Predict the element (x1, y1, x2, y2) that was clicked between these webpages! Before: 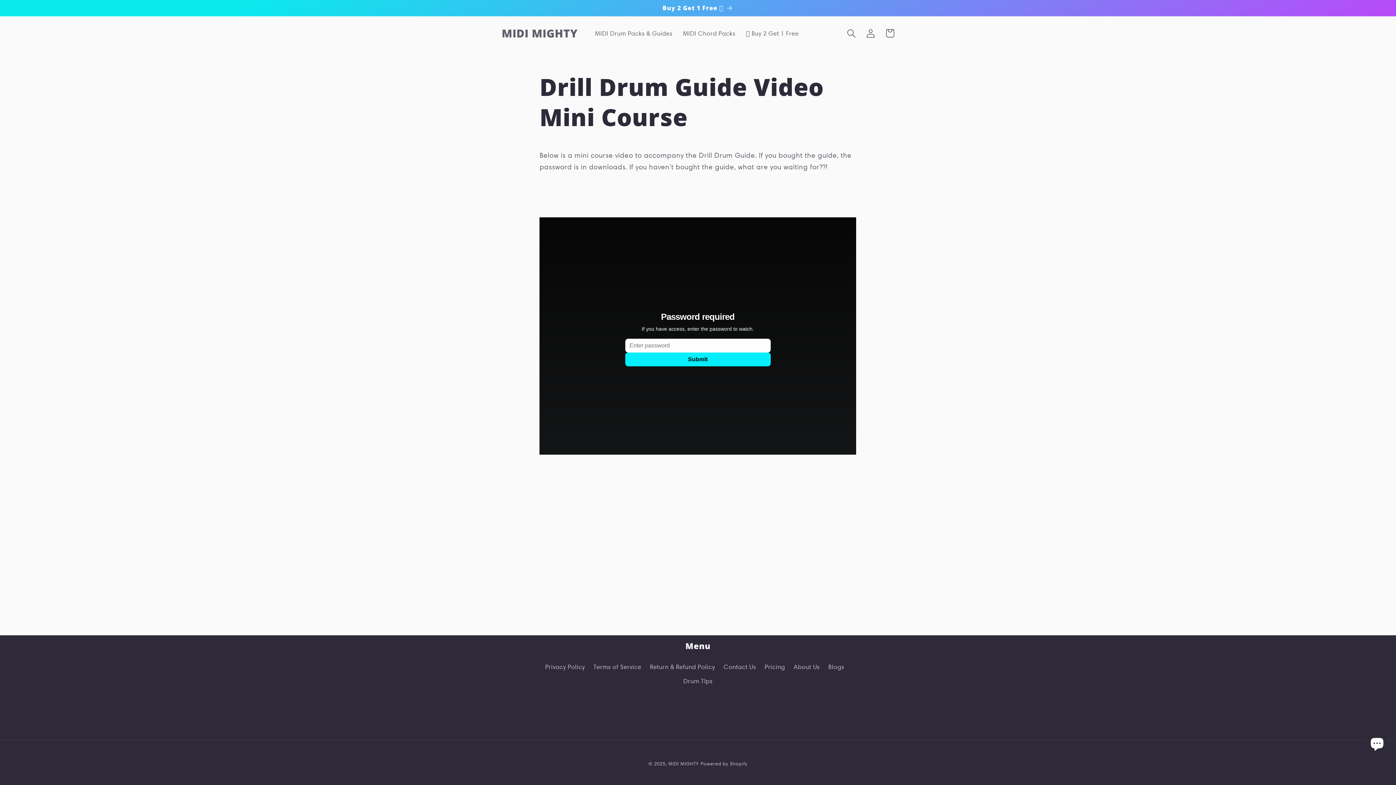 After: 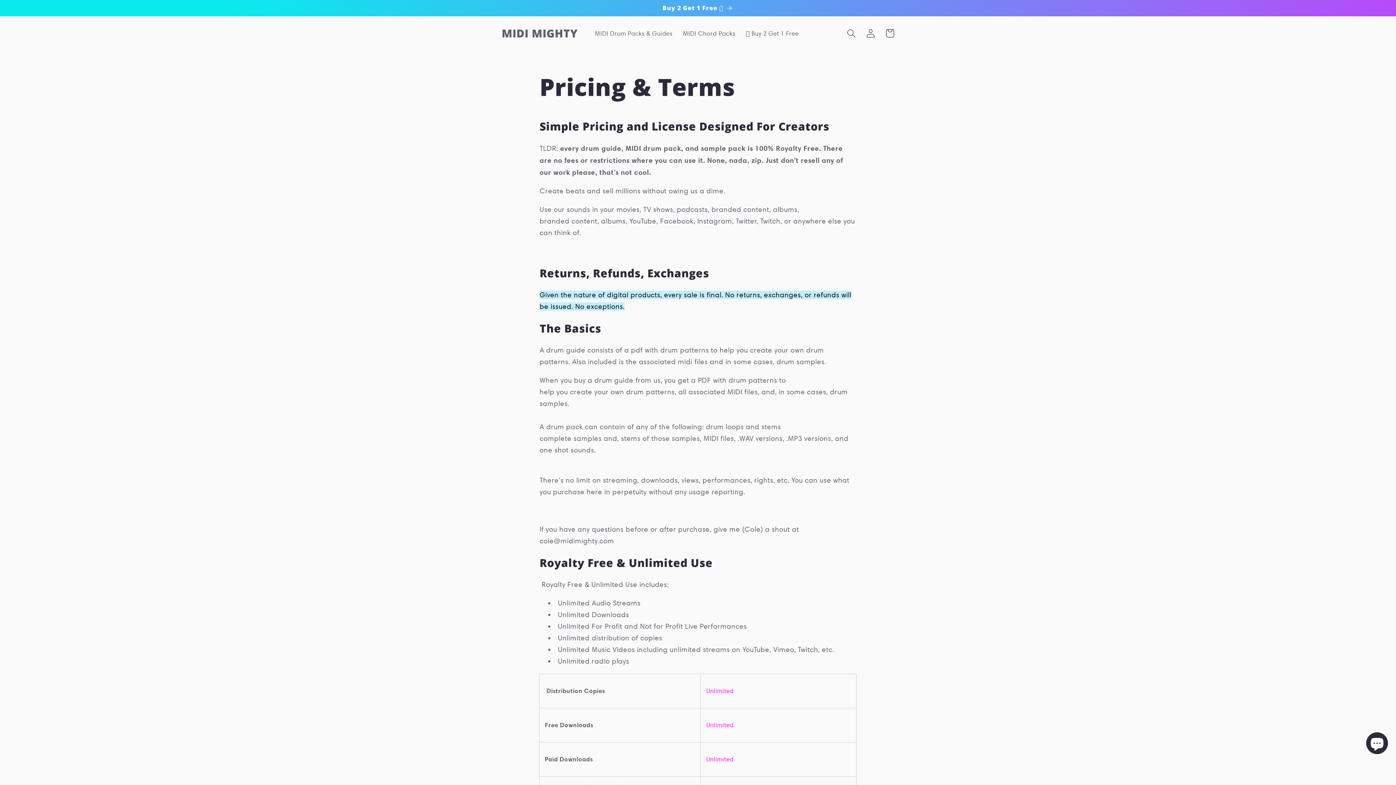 Action: bbox: (764, 660, 785, 674) label: Pricing